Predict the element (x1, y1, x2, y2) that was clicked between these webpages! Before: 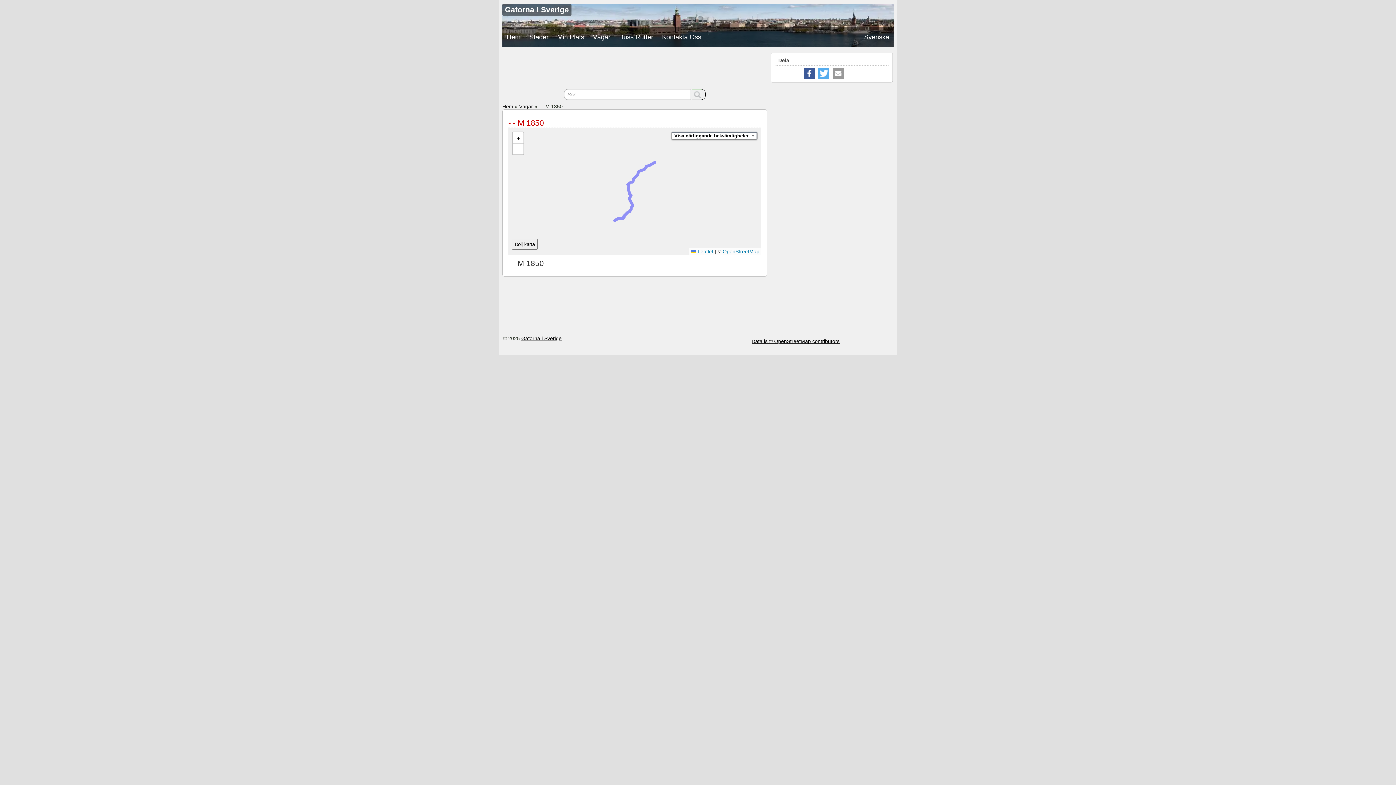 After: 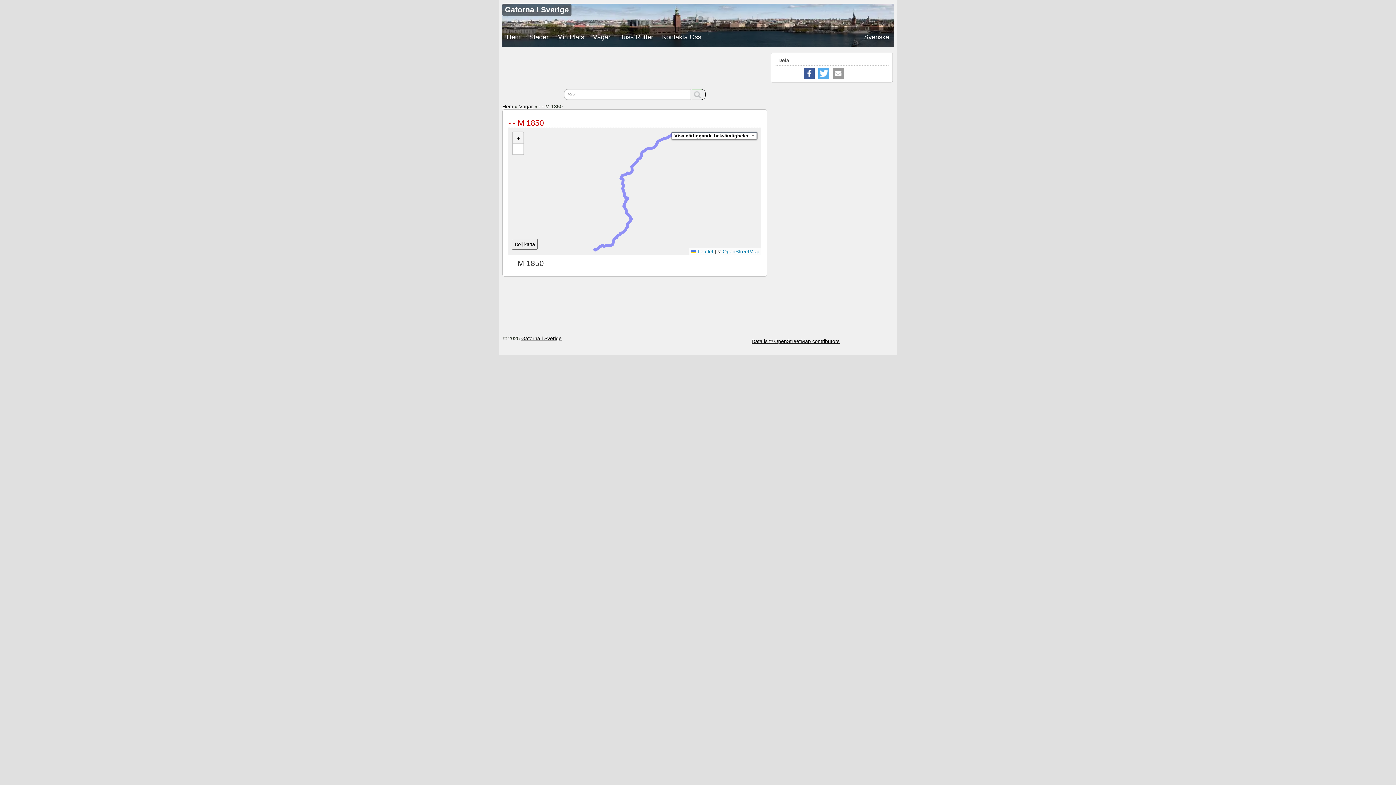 Action: bbox: (512, 132, 523, 143) label: Zoom in